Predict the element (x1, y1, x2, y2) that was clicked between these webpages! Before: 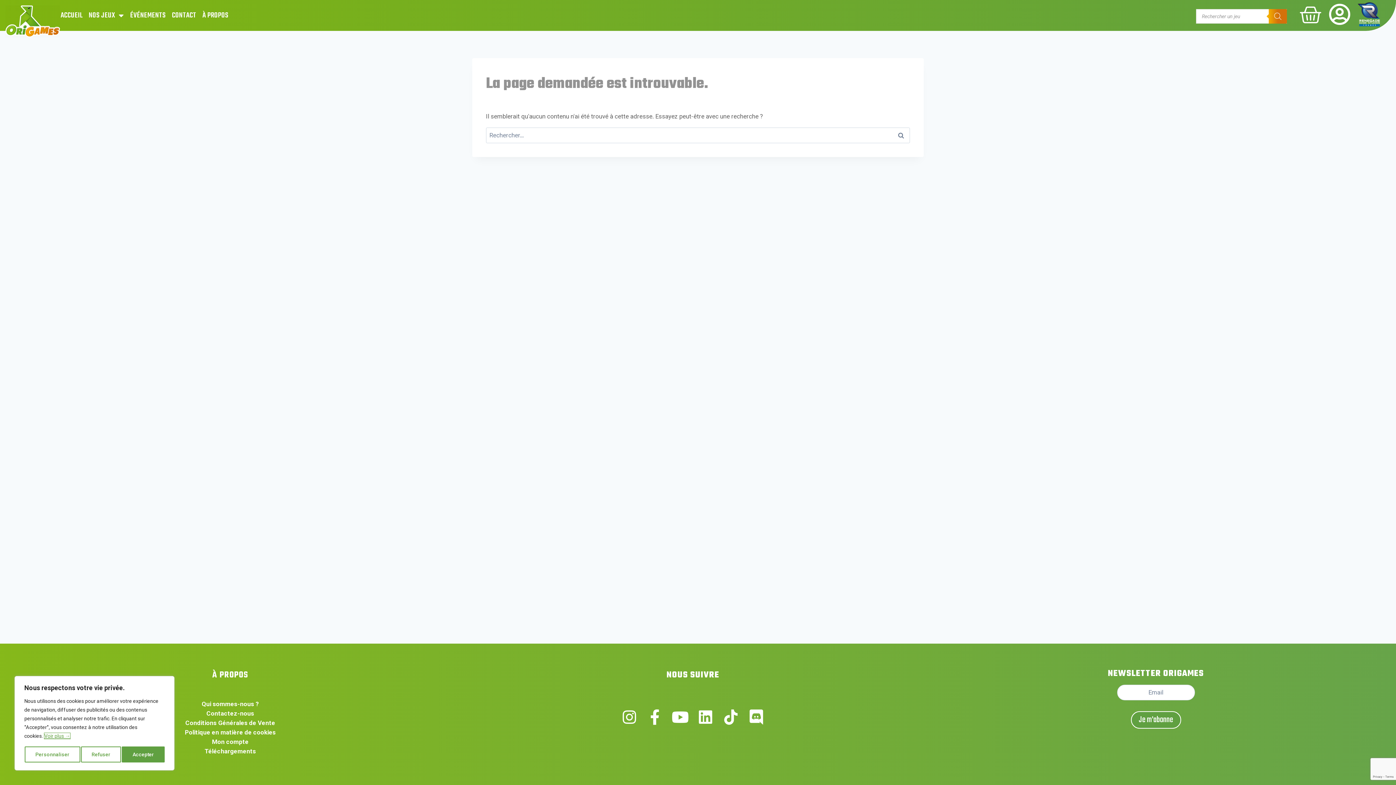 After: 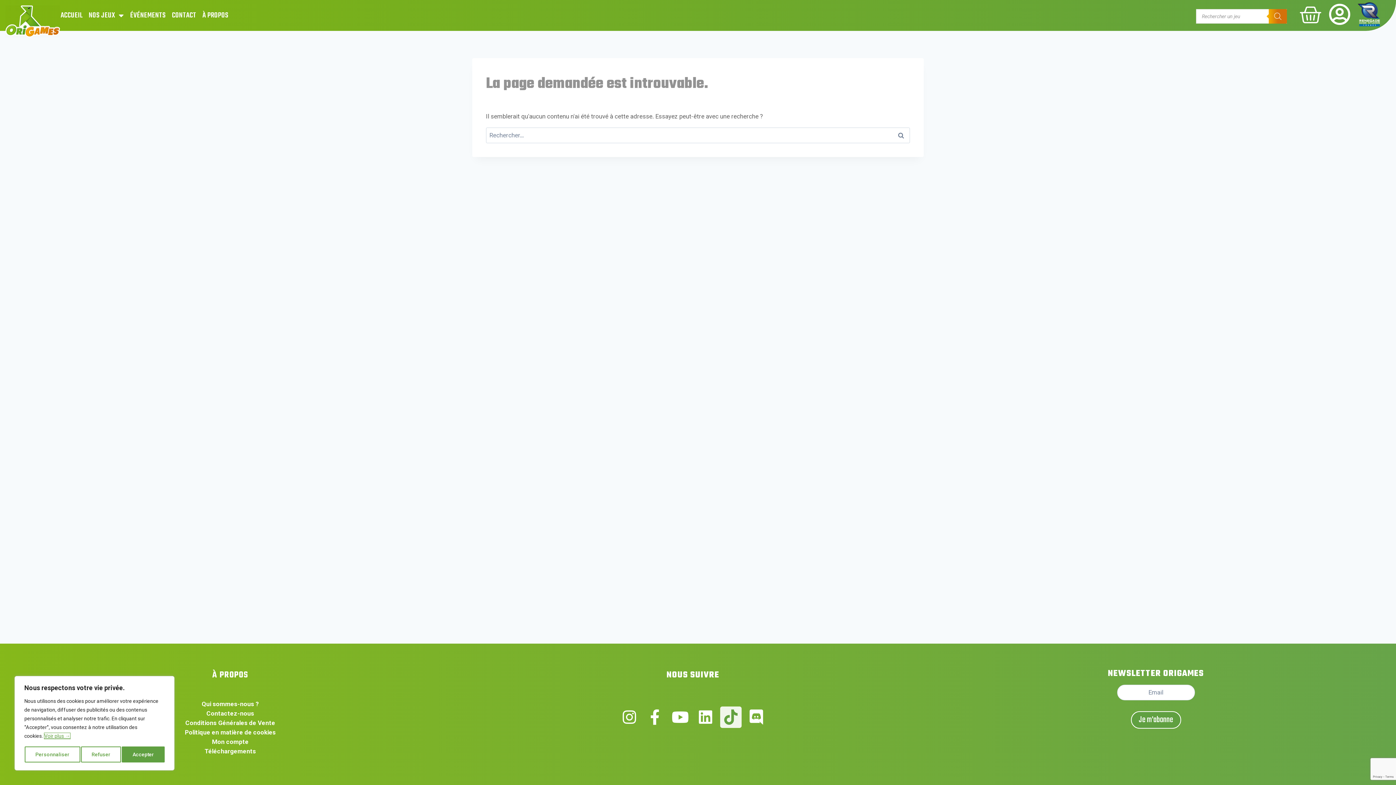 Action: bbox: (720, 706, 741, 728) label: Tiktok